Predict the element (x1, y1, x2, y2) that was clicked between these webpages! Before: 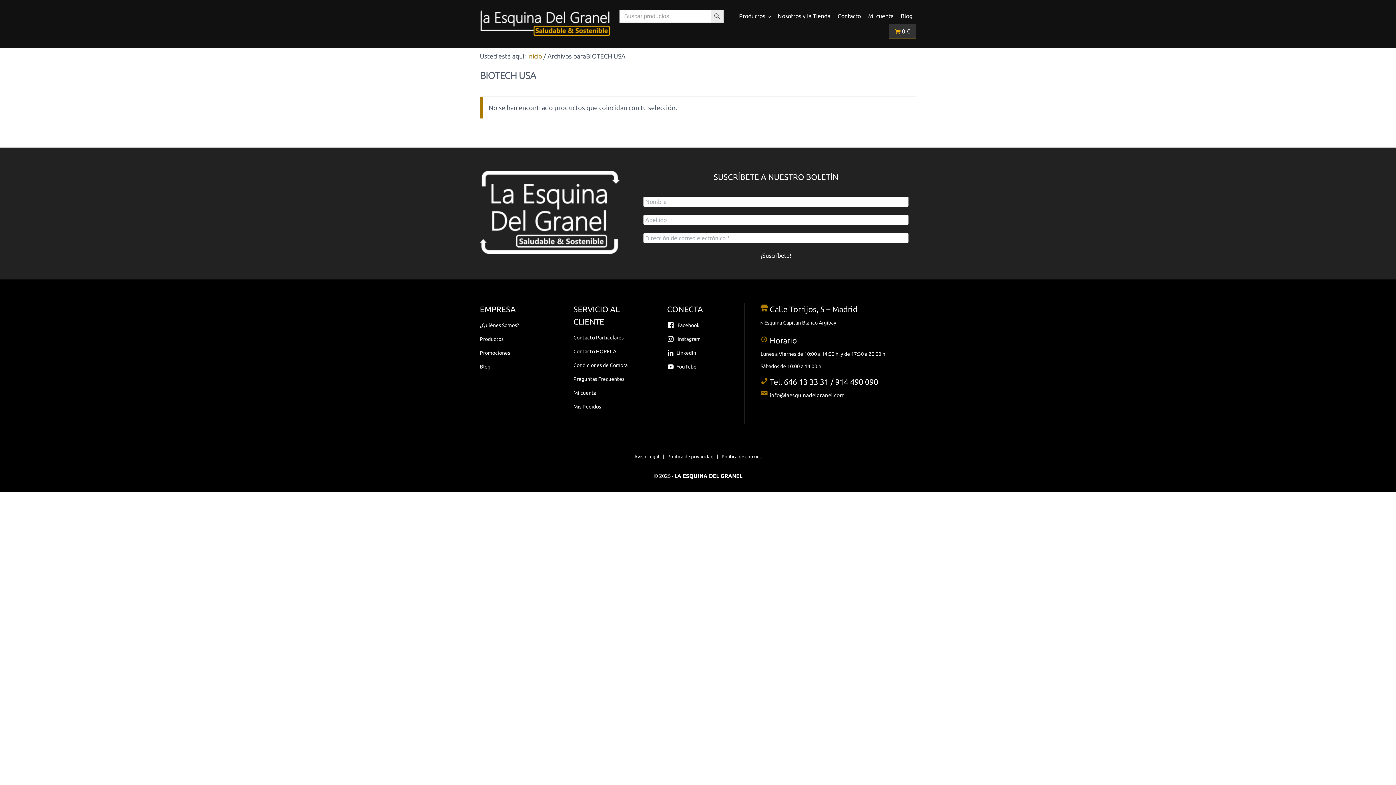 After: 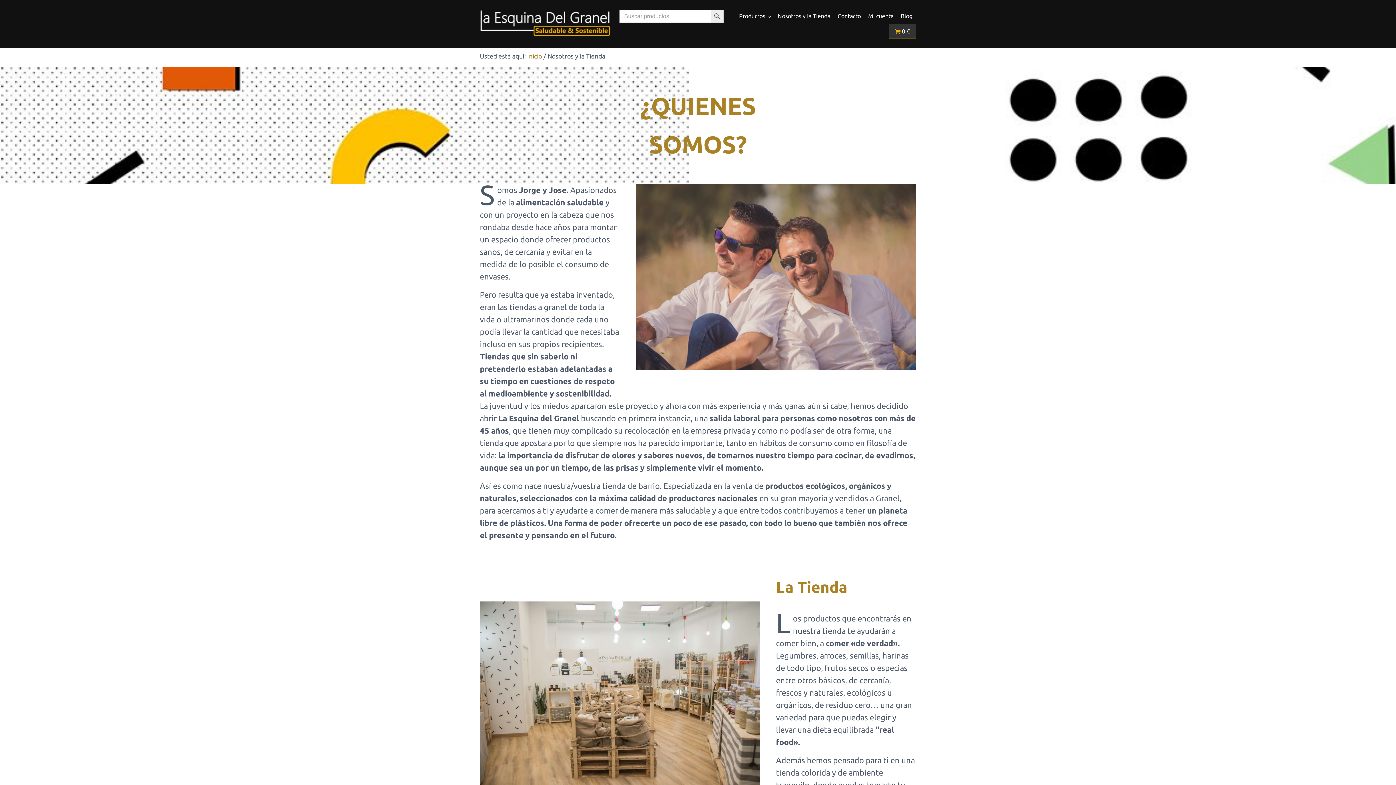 Action: bbox: (774, 8, 834, 24) label: Nosotros y la Tienda